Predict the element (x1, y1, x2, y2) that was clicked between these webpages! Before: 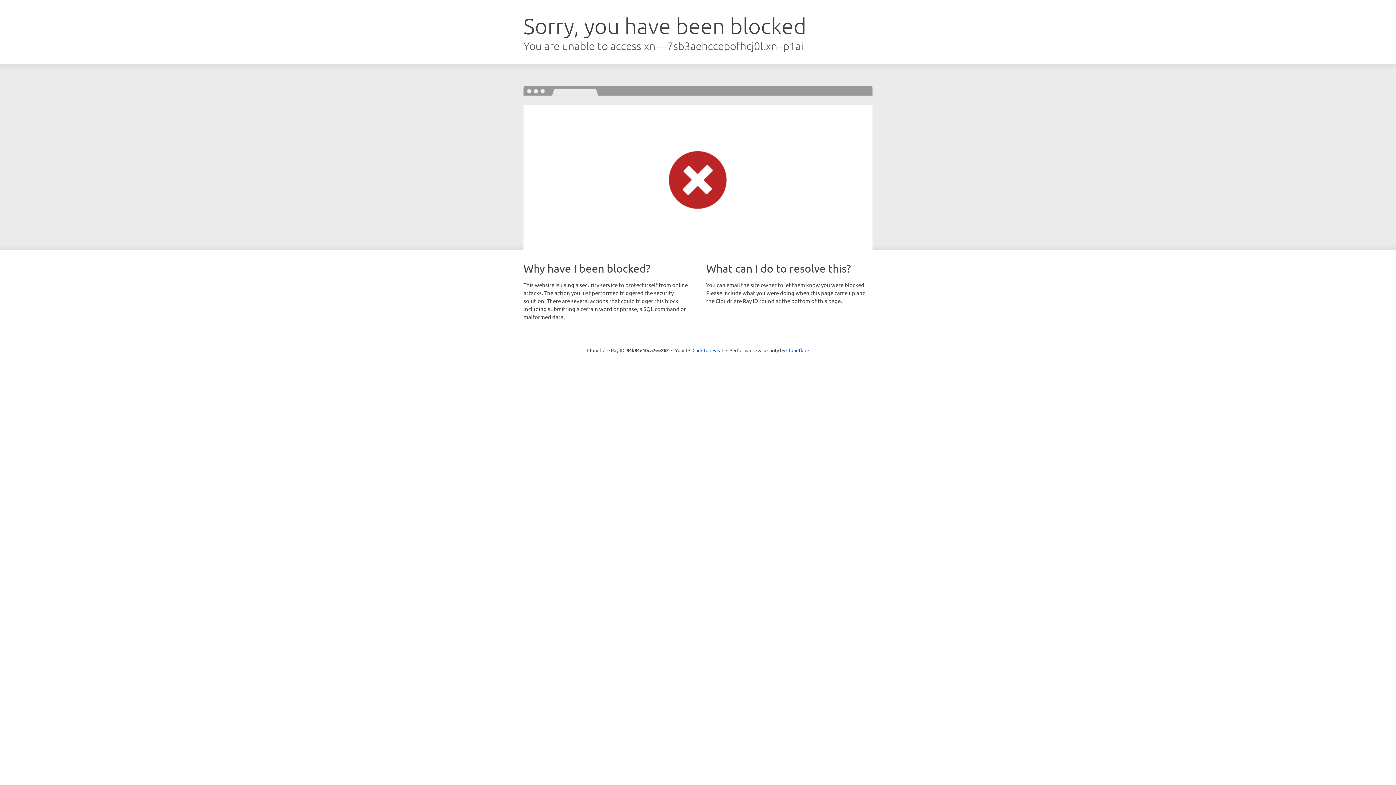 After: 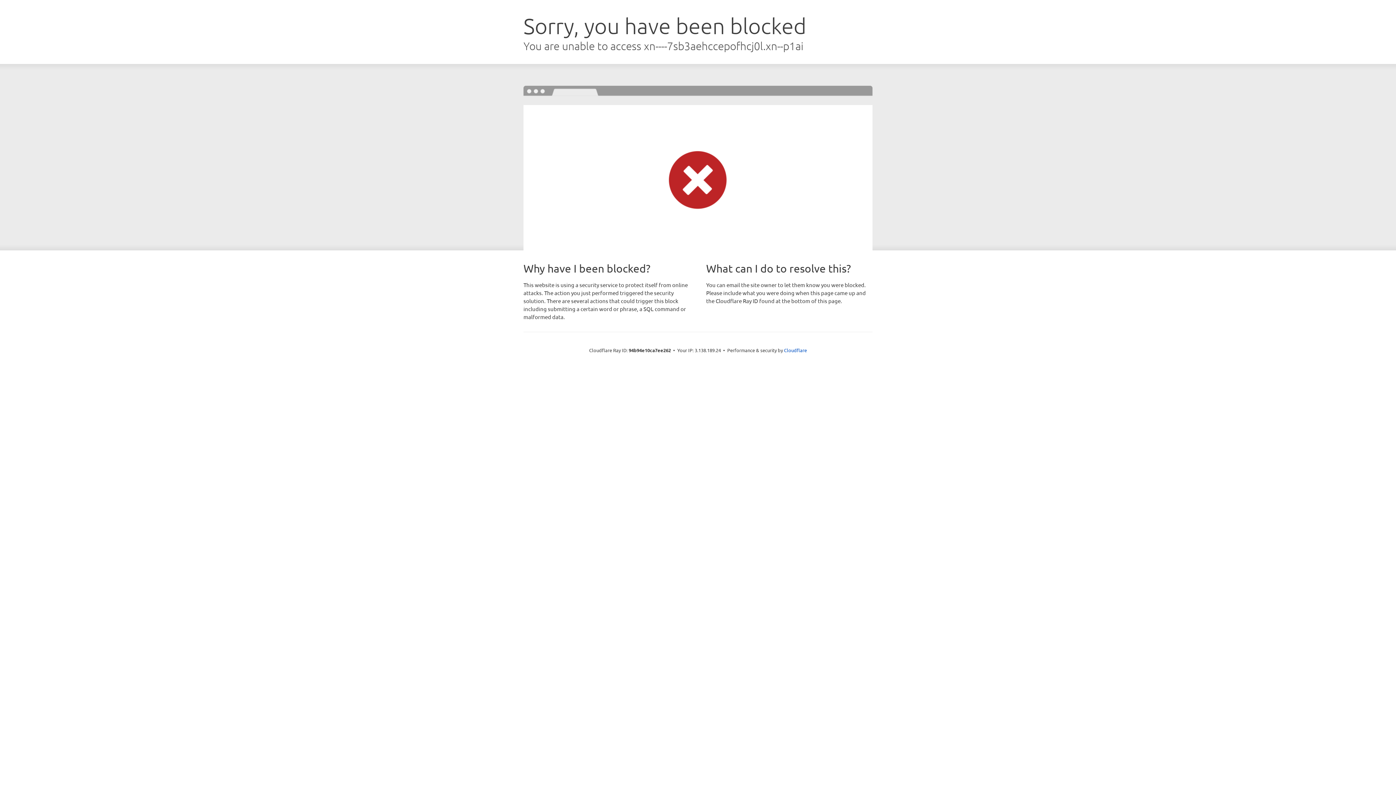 Action: bbox: (692, 346, 723, 353) label: Click to reveal